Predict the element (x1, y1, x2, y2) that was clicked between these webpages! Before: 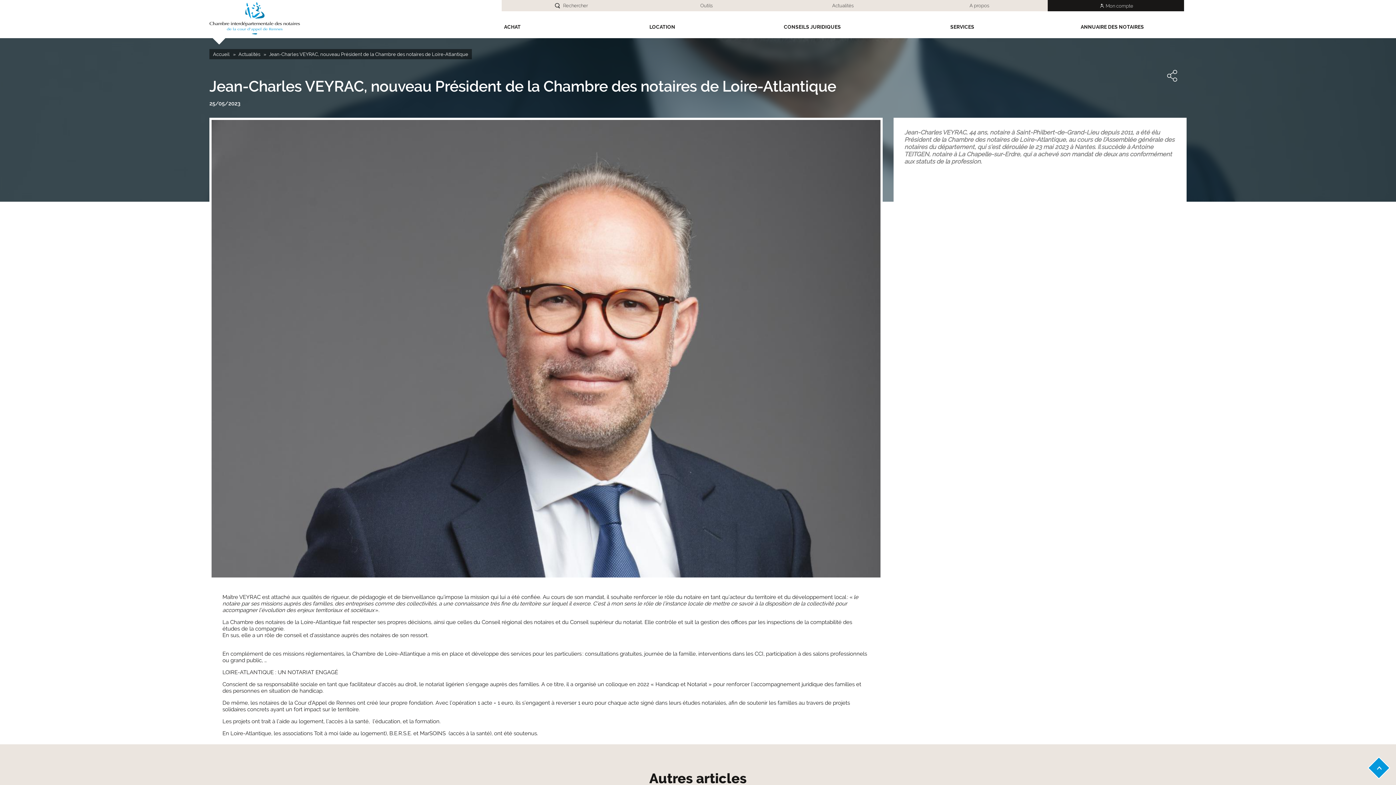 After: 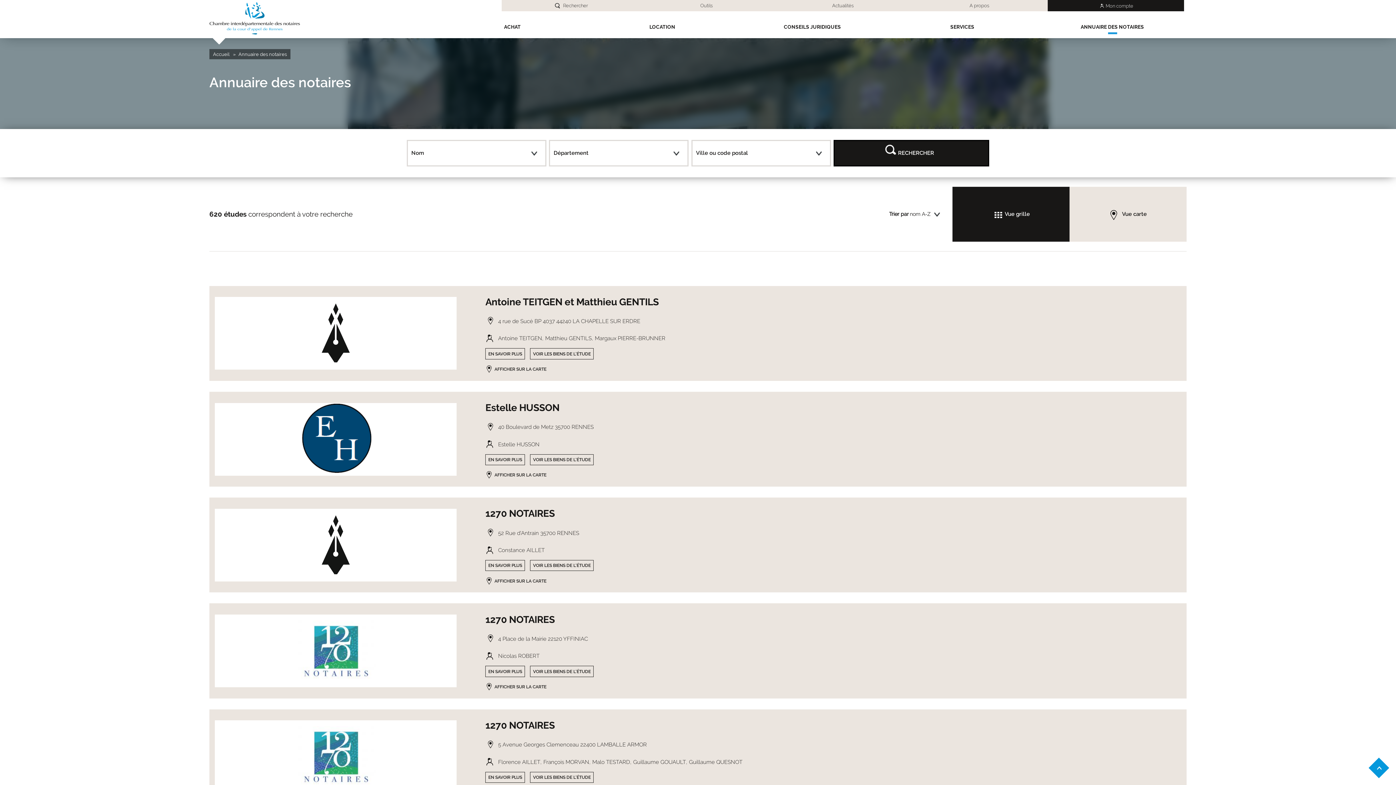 Action: bbox: (1079, 21, 1146, 36) label: ANNUAIRE DES NOTAIRES